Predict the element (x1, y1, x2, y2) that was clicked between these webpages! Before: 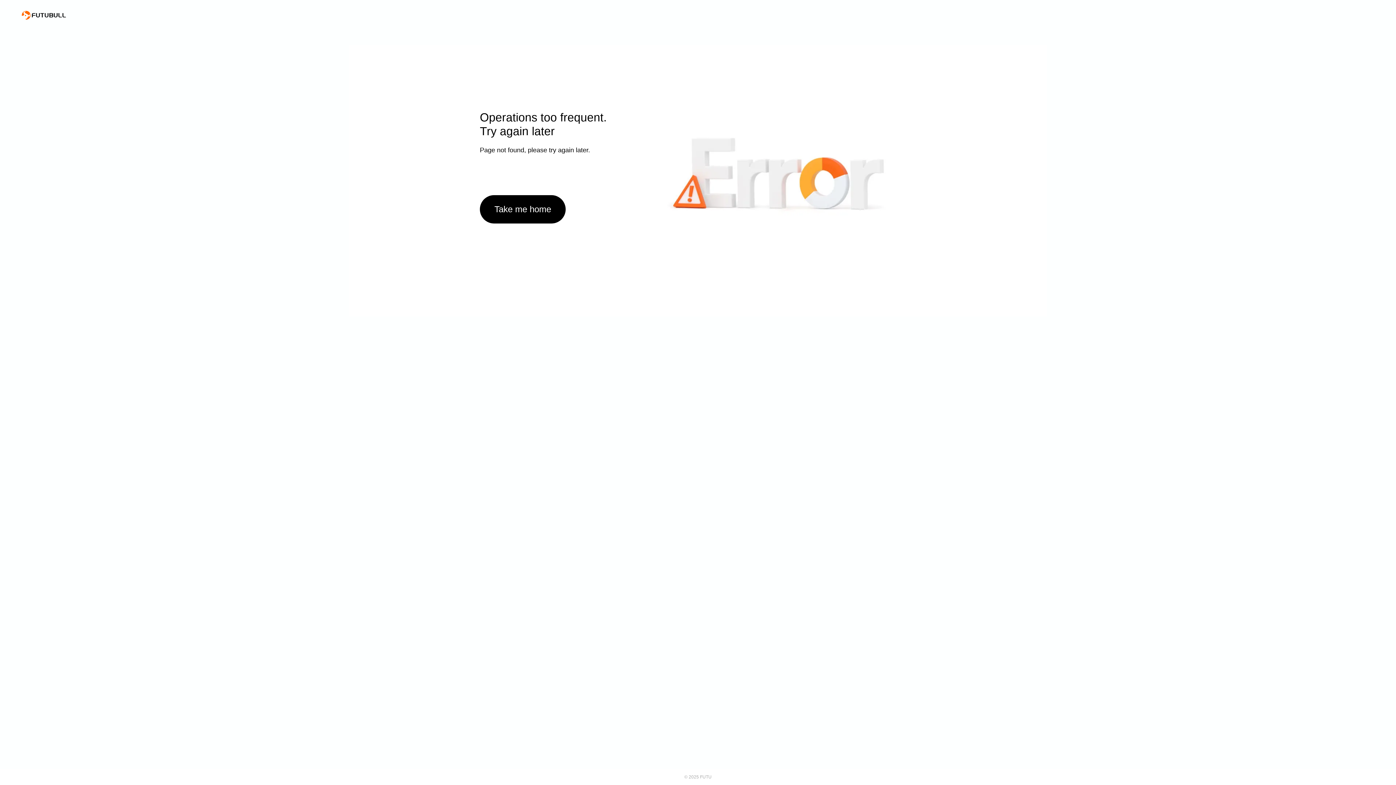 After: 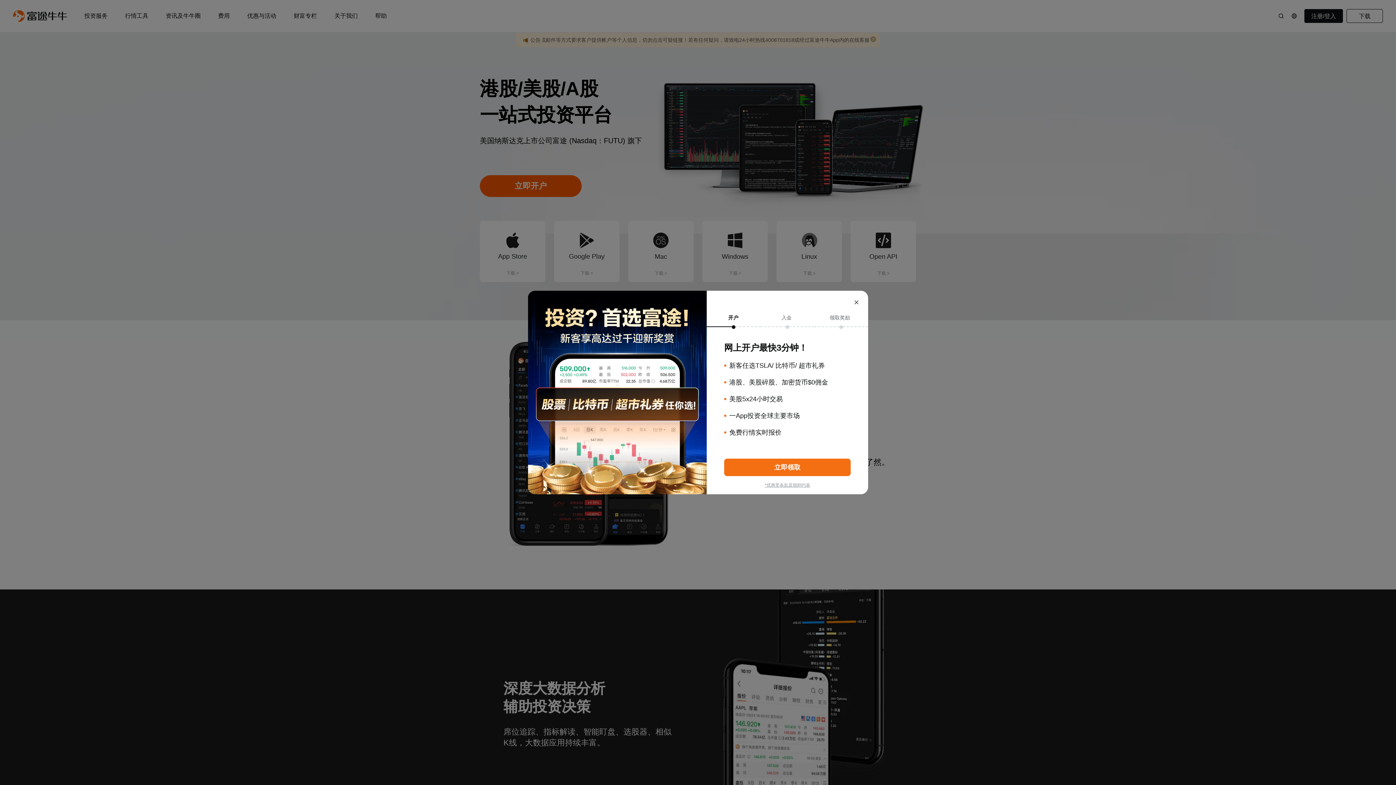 Action: bbox: (480, 195, 565, 223) label: Take me home